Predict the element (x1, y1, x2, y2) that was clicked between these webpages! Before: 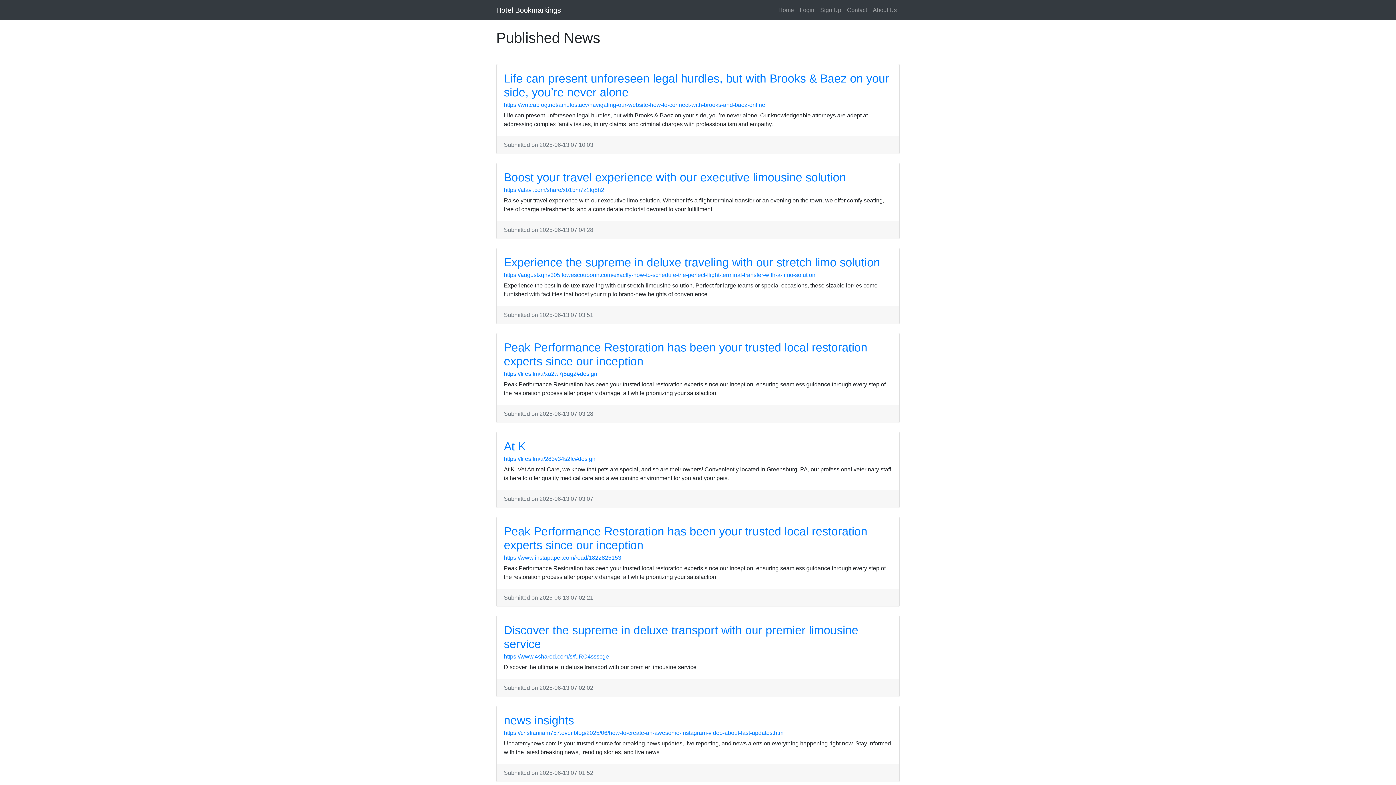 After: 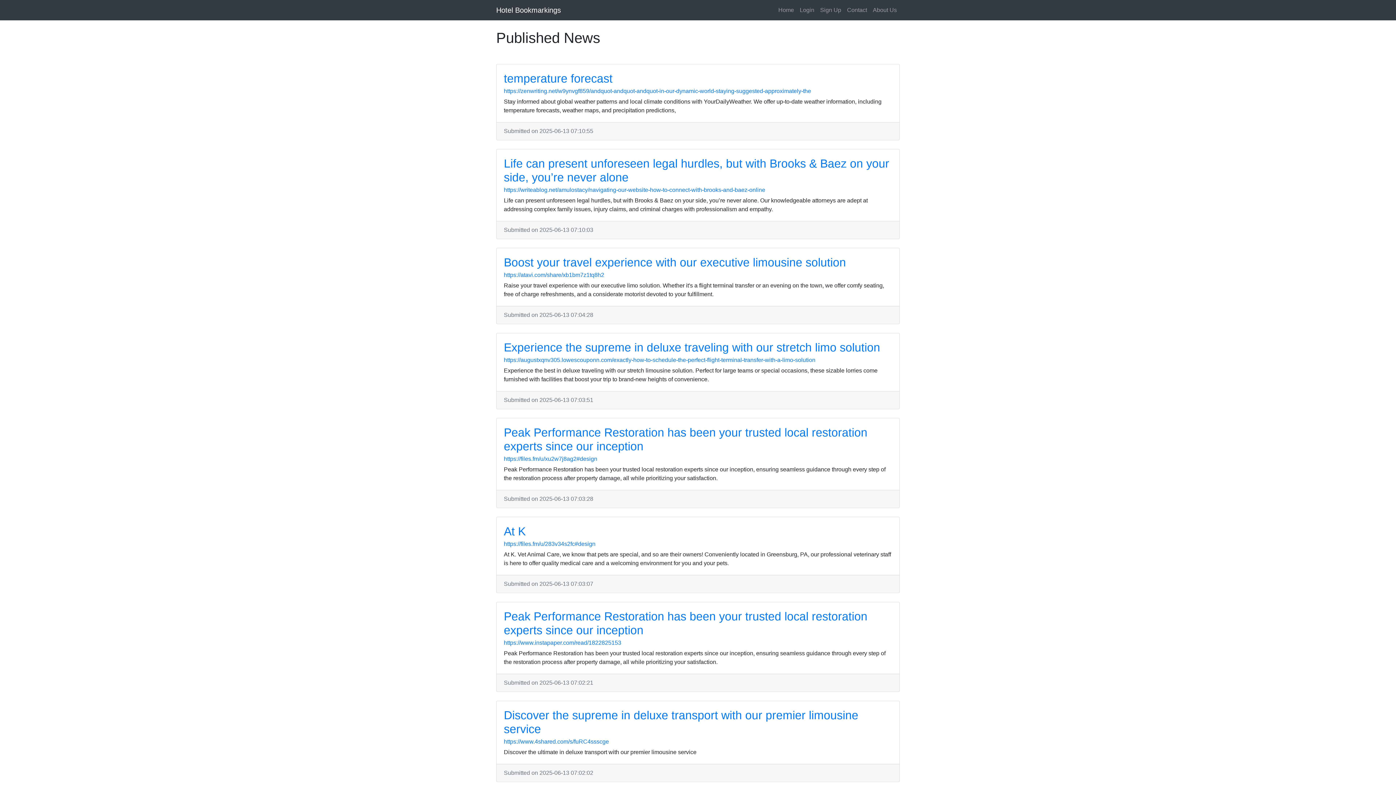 Action: bbox: (496, 2, 561, 17) label: Hotel Bookmarkings